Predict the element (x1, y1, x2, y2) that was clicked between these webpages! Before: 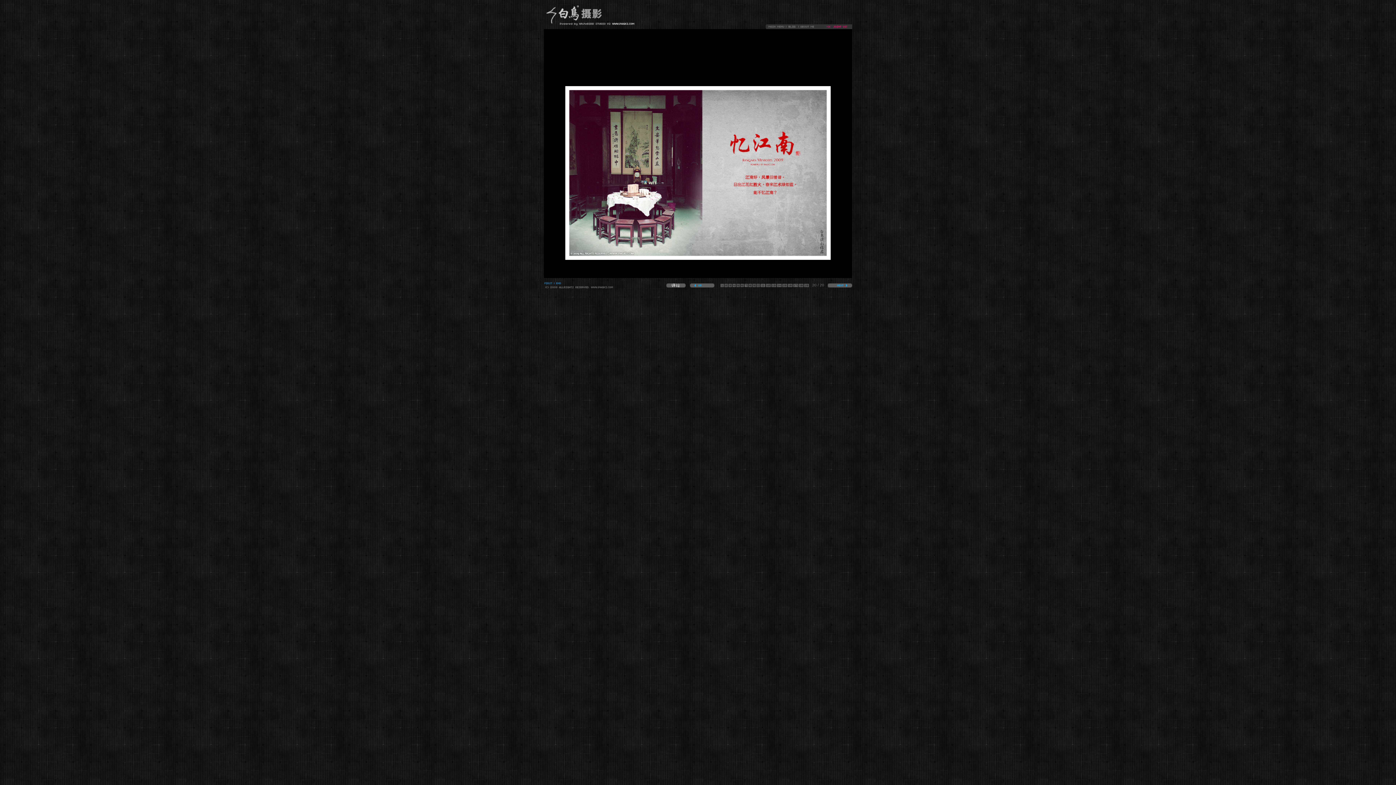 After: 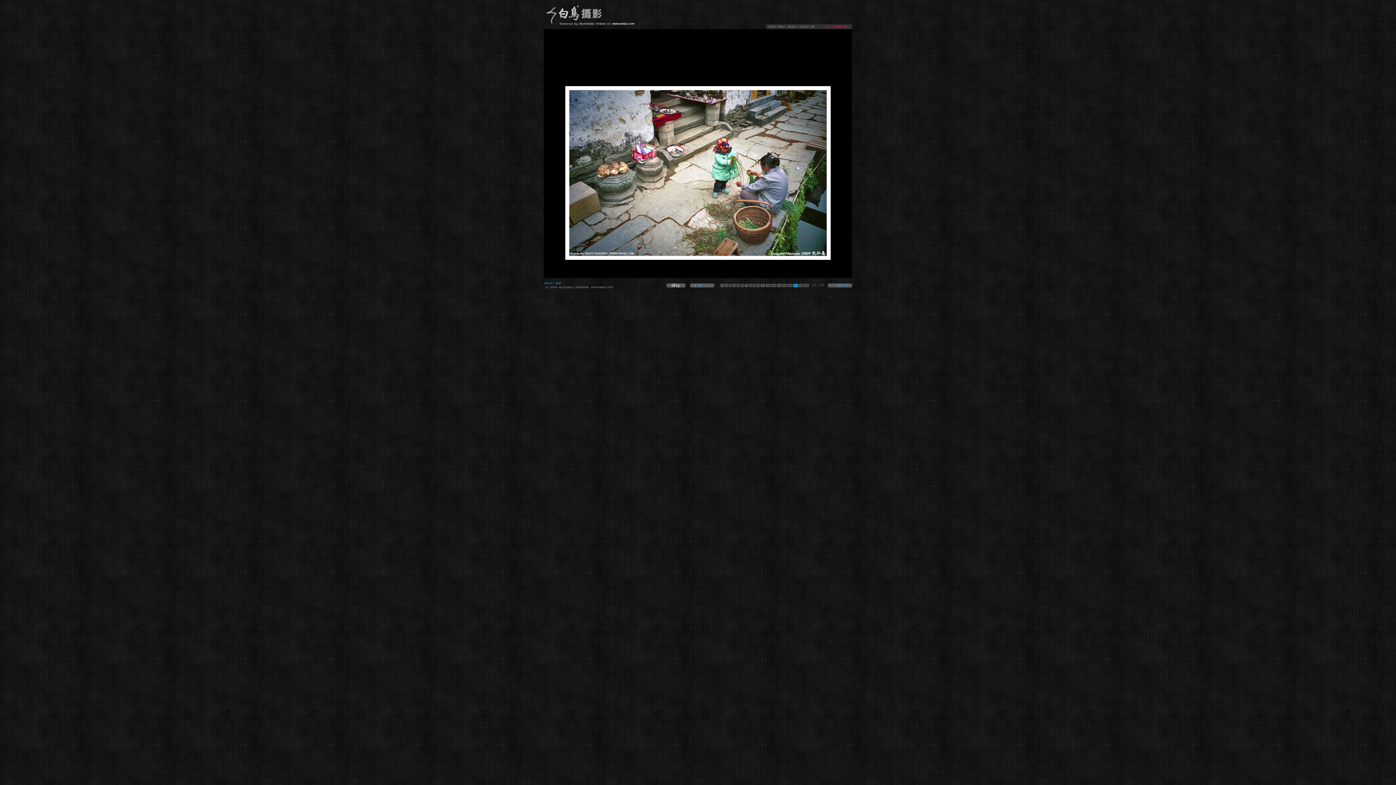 Action: bbox: (792, 282, 798, 287)